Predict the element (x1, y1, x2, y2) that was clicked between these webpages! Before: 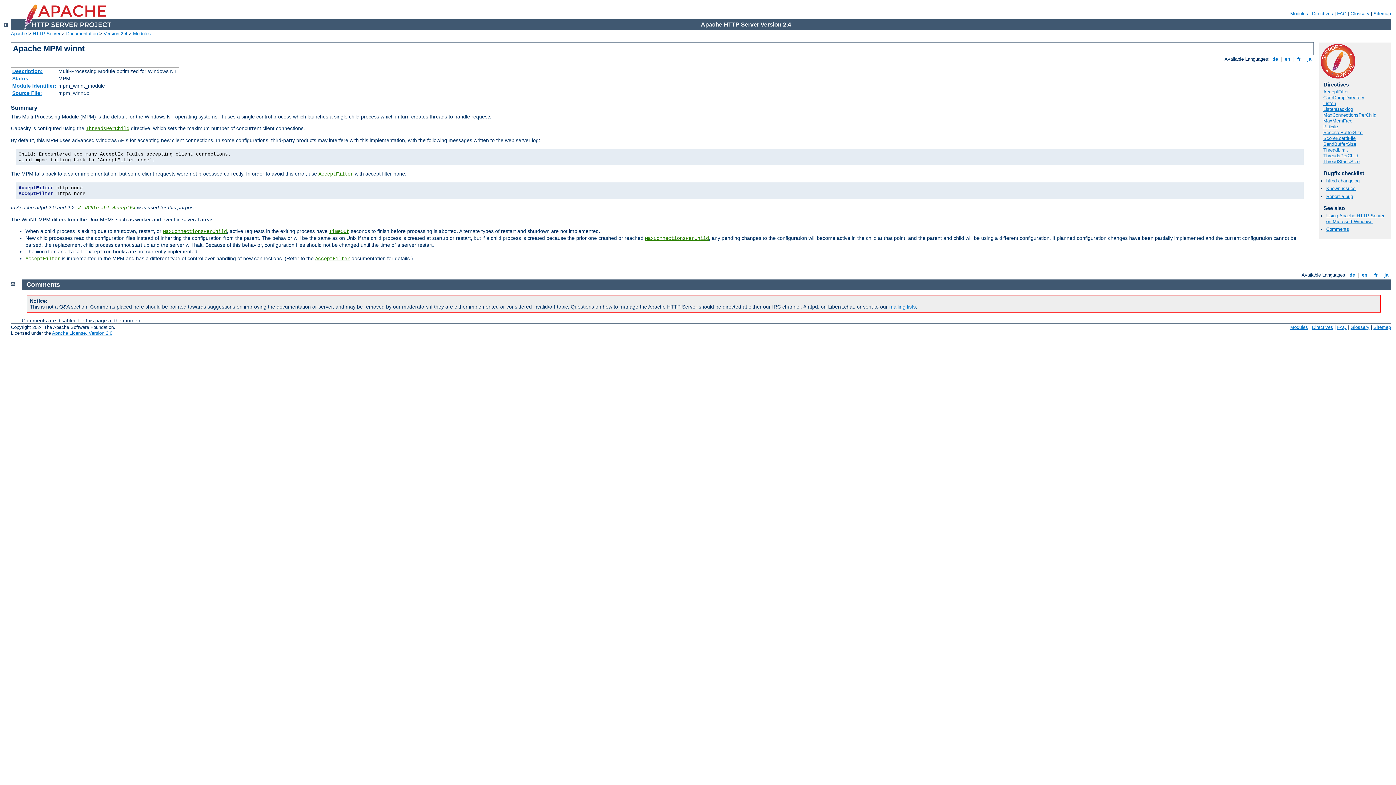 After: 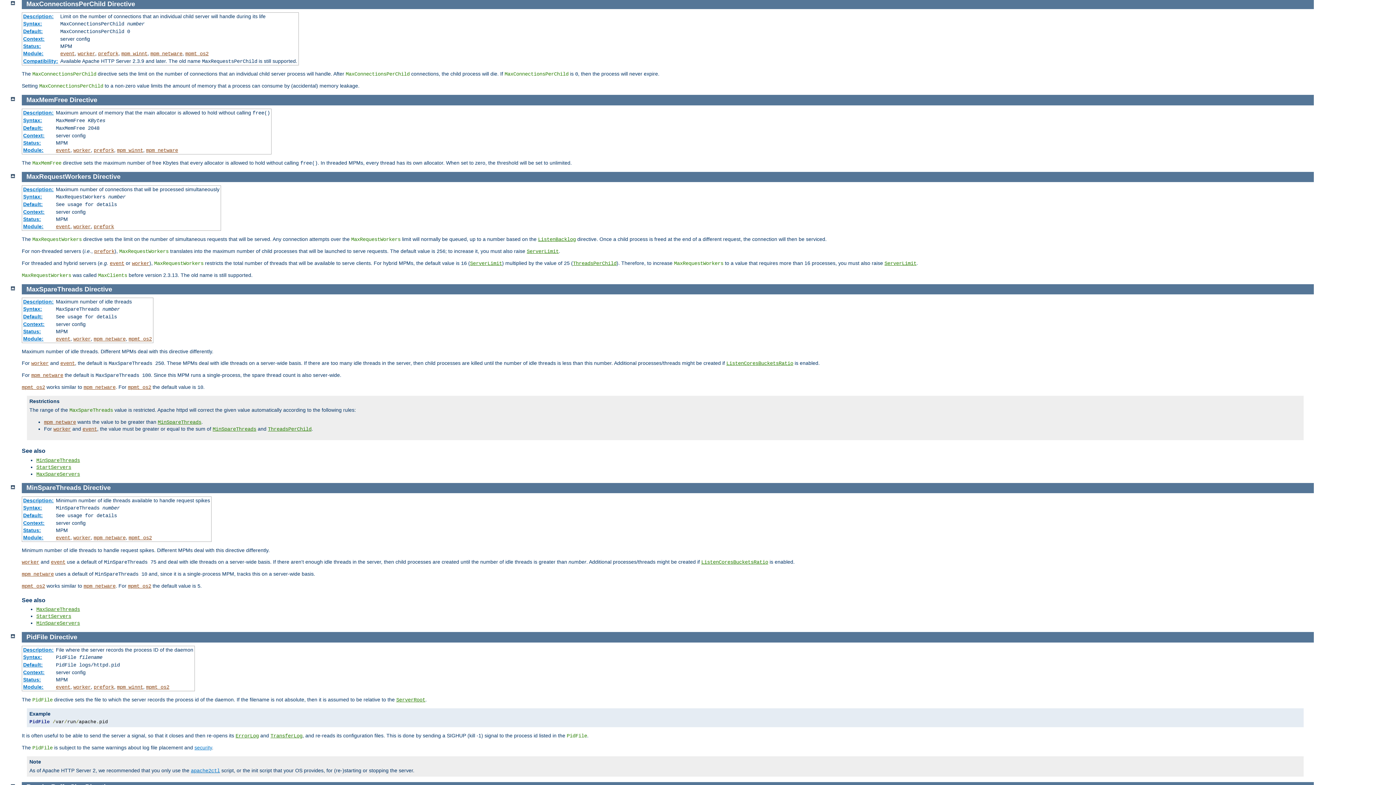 Action: label: MaxConnectionsPerChild bbox: (1323, 112, 1376, 117)